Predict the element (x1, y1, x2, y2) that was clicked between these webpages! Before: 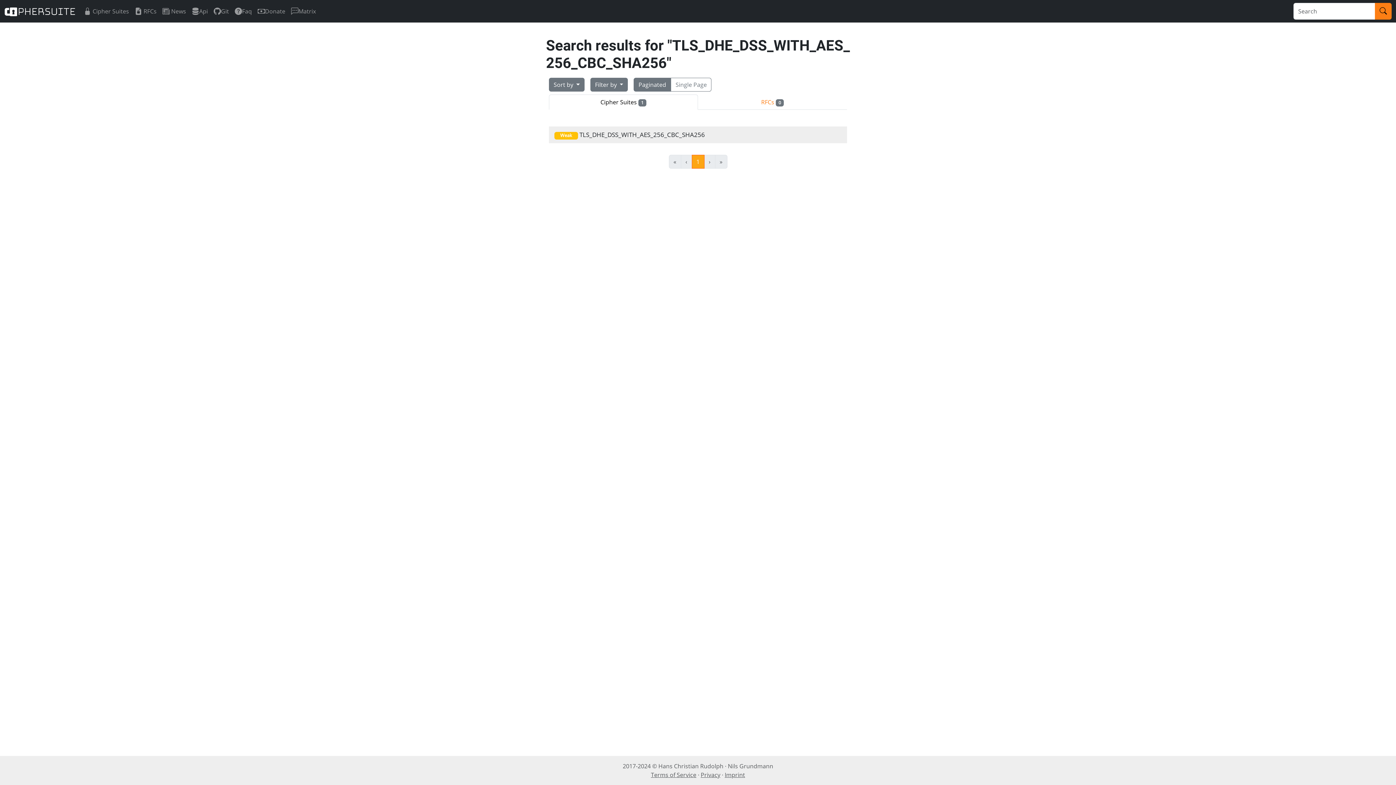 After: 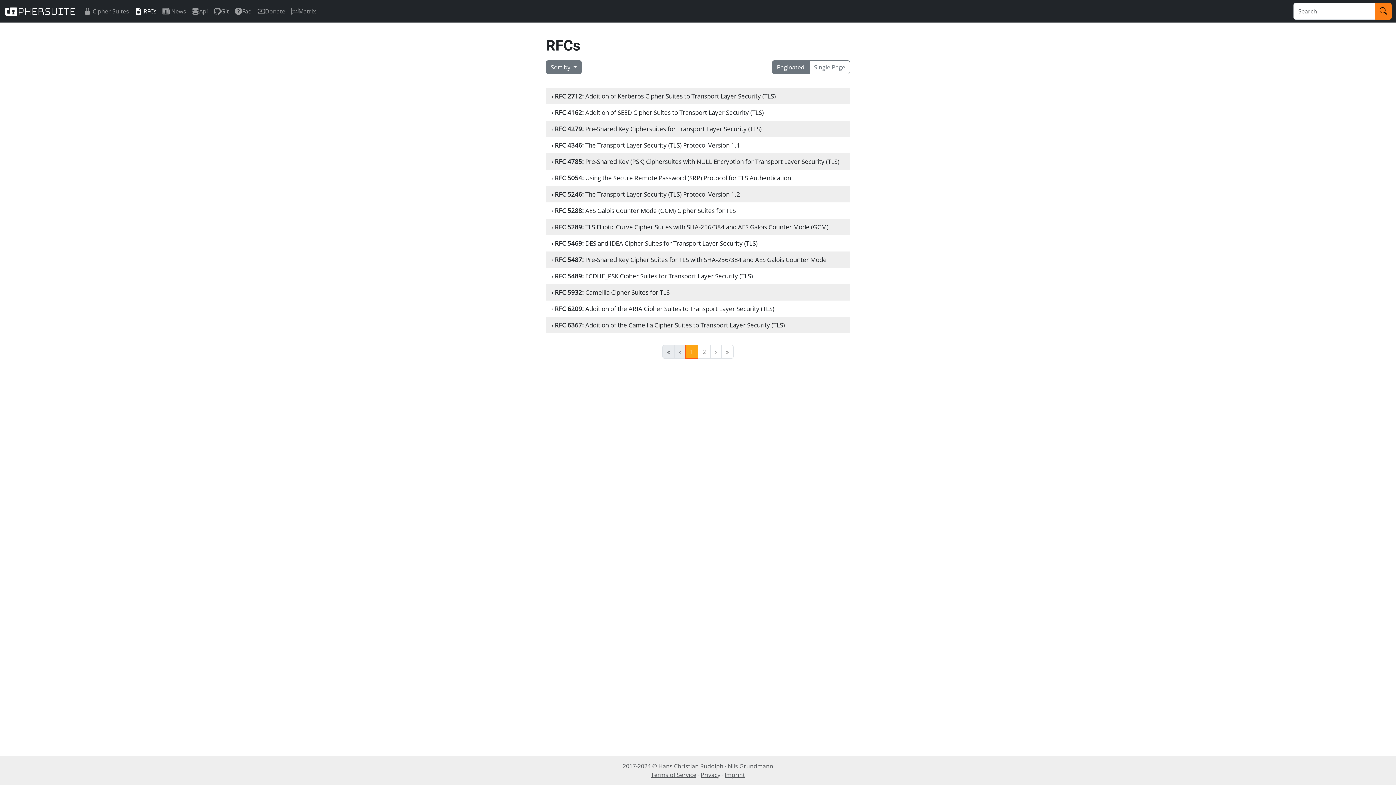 Action: bbox: (131, 2, 159, 19) label: RFCs